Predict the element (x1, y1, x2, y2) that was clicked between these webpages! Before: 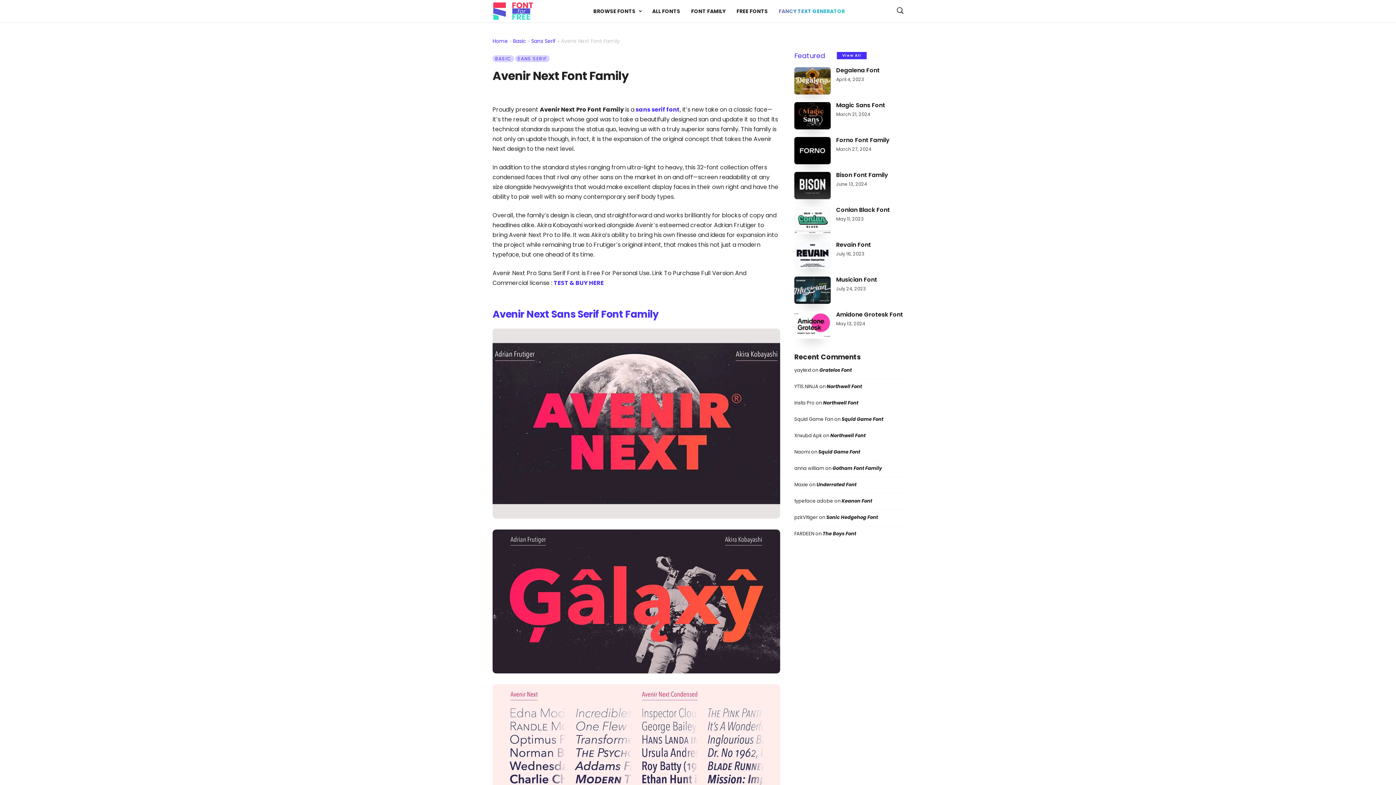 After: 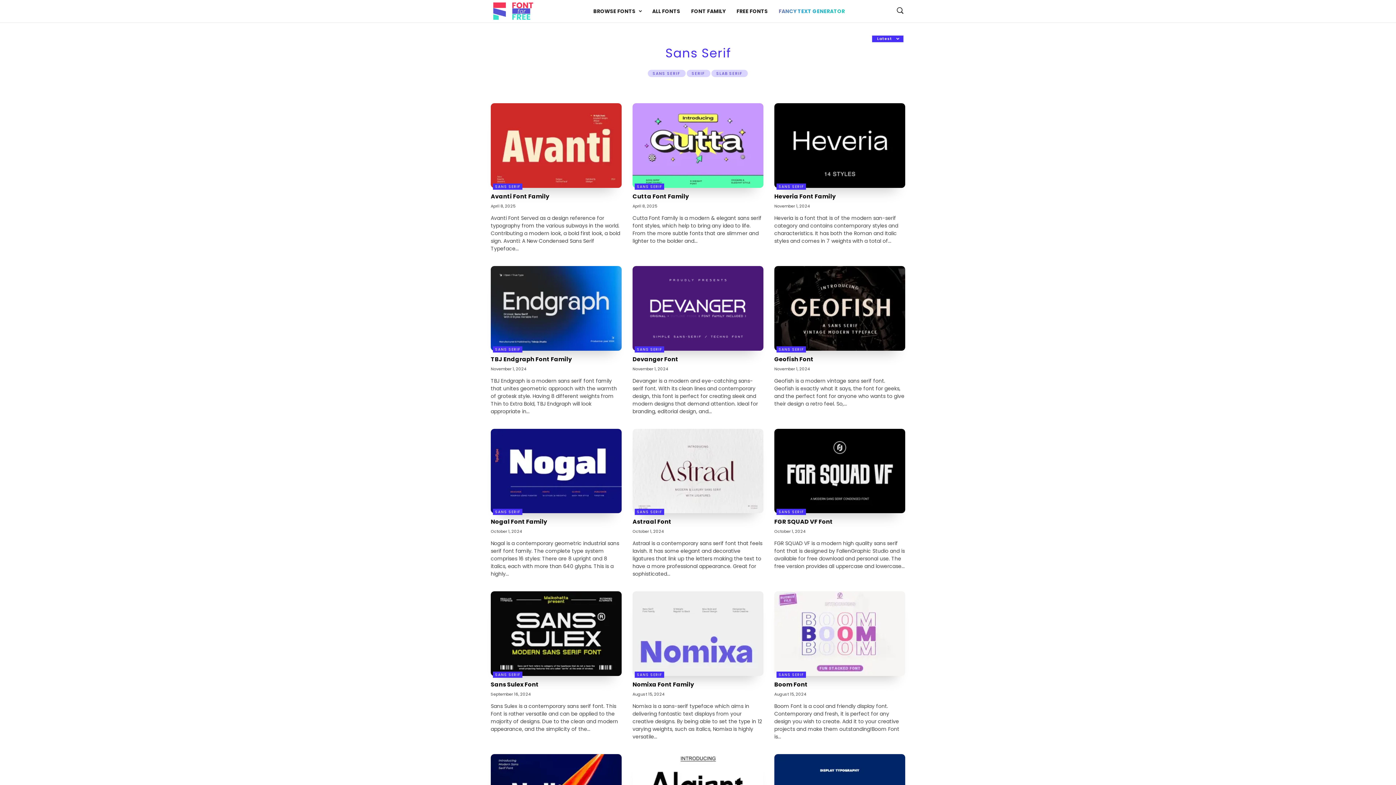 Action: bbox: (635, 105, 680, 113) label: sans serif font